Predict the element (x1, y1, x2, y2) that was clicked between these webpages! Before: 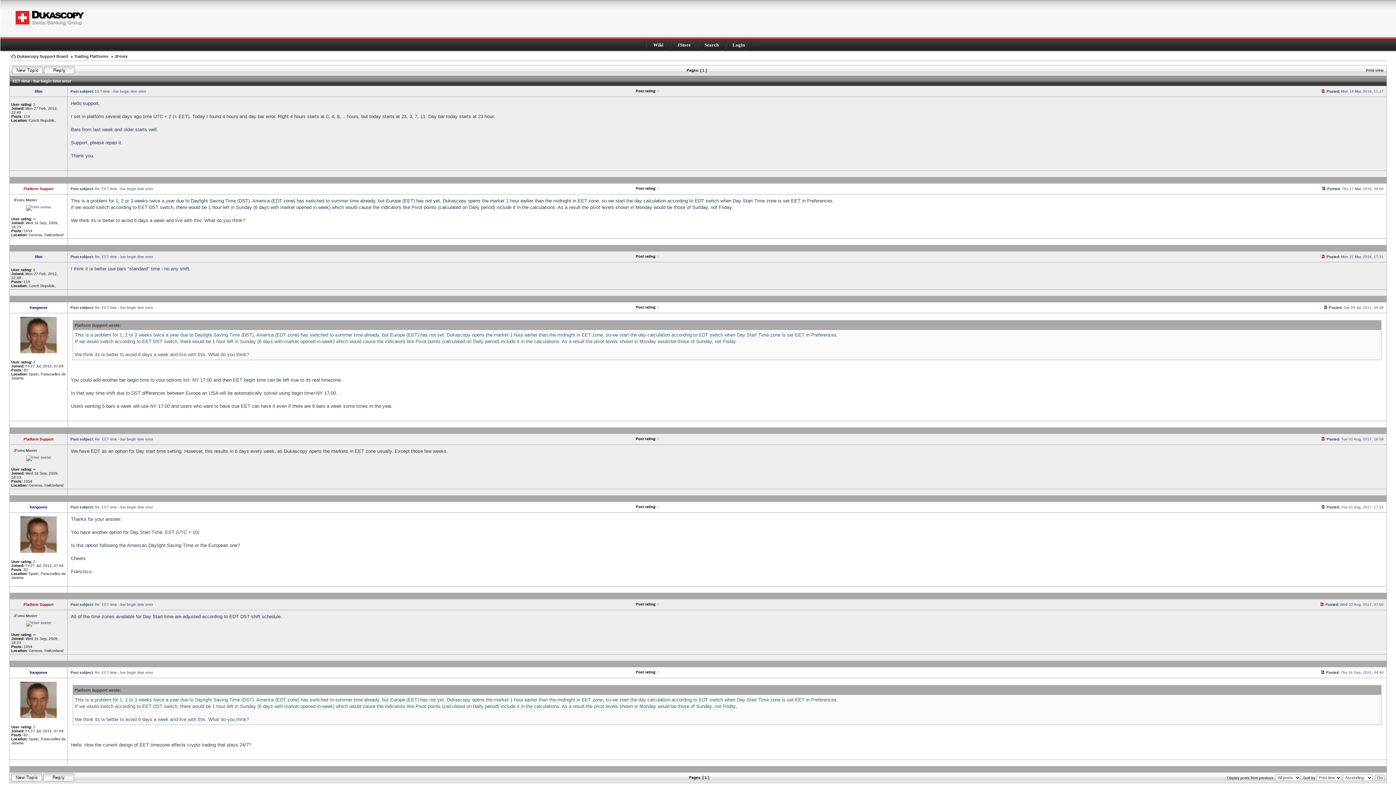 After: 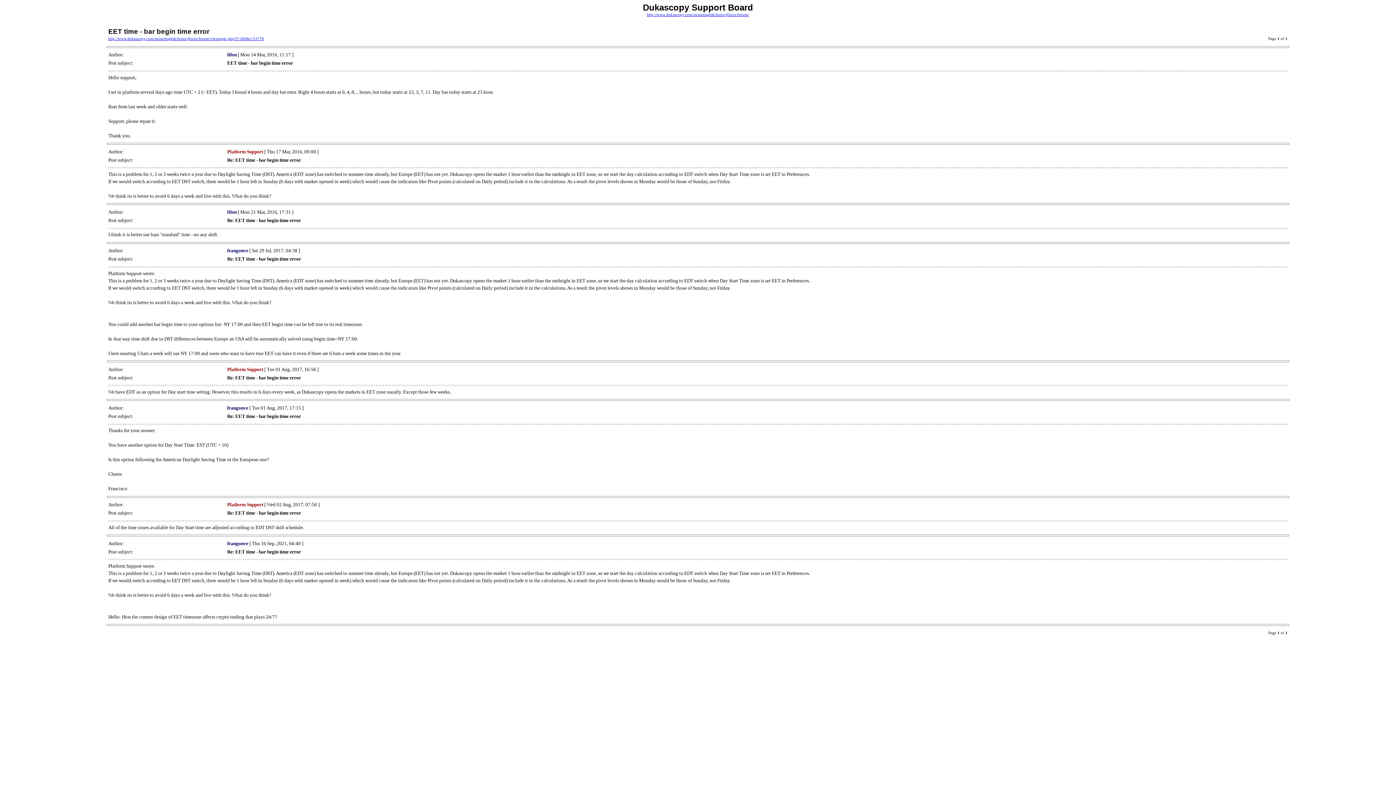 Action: label: Print view bbox: (1366, 68, 1384, 72)